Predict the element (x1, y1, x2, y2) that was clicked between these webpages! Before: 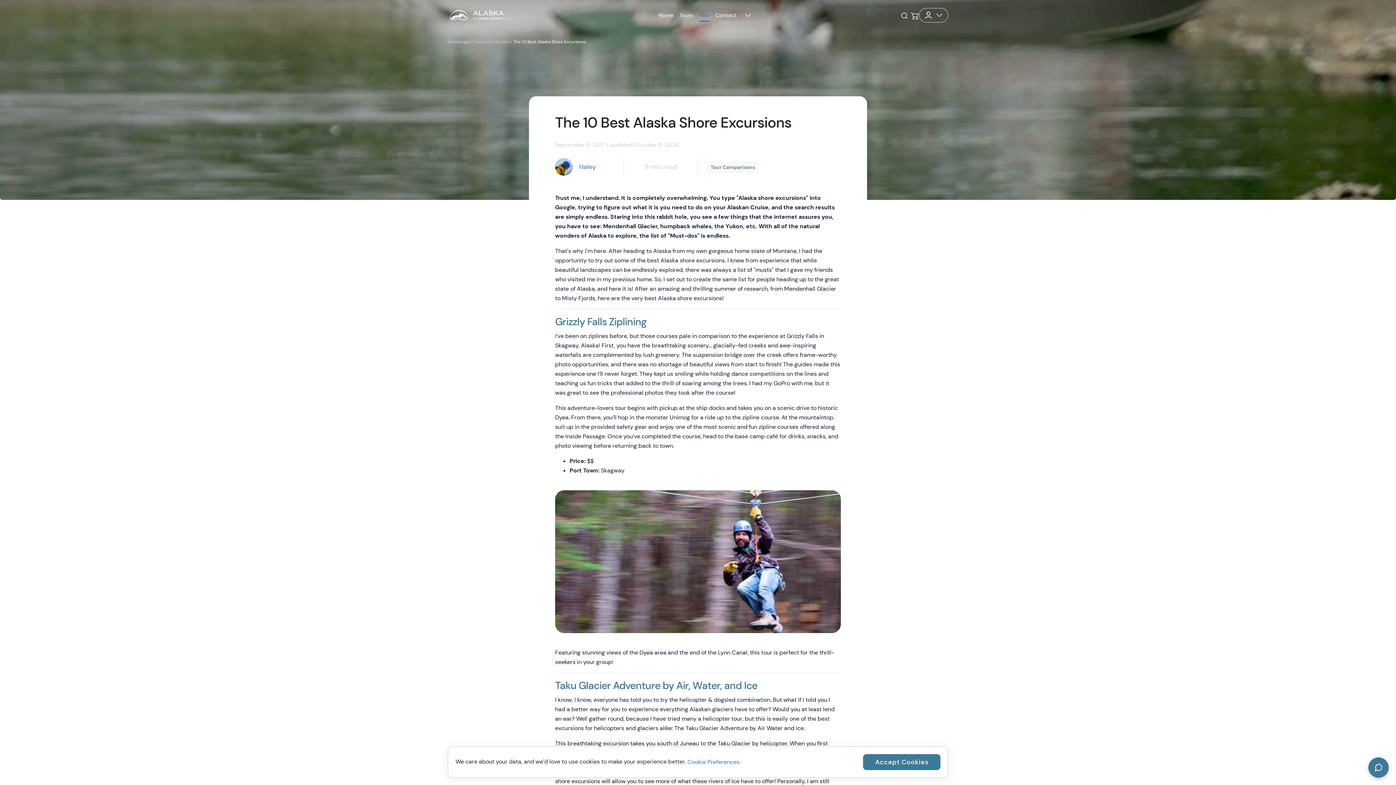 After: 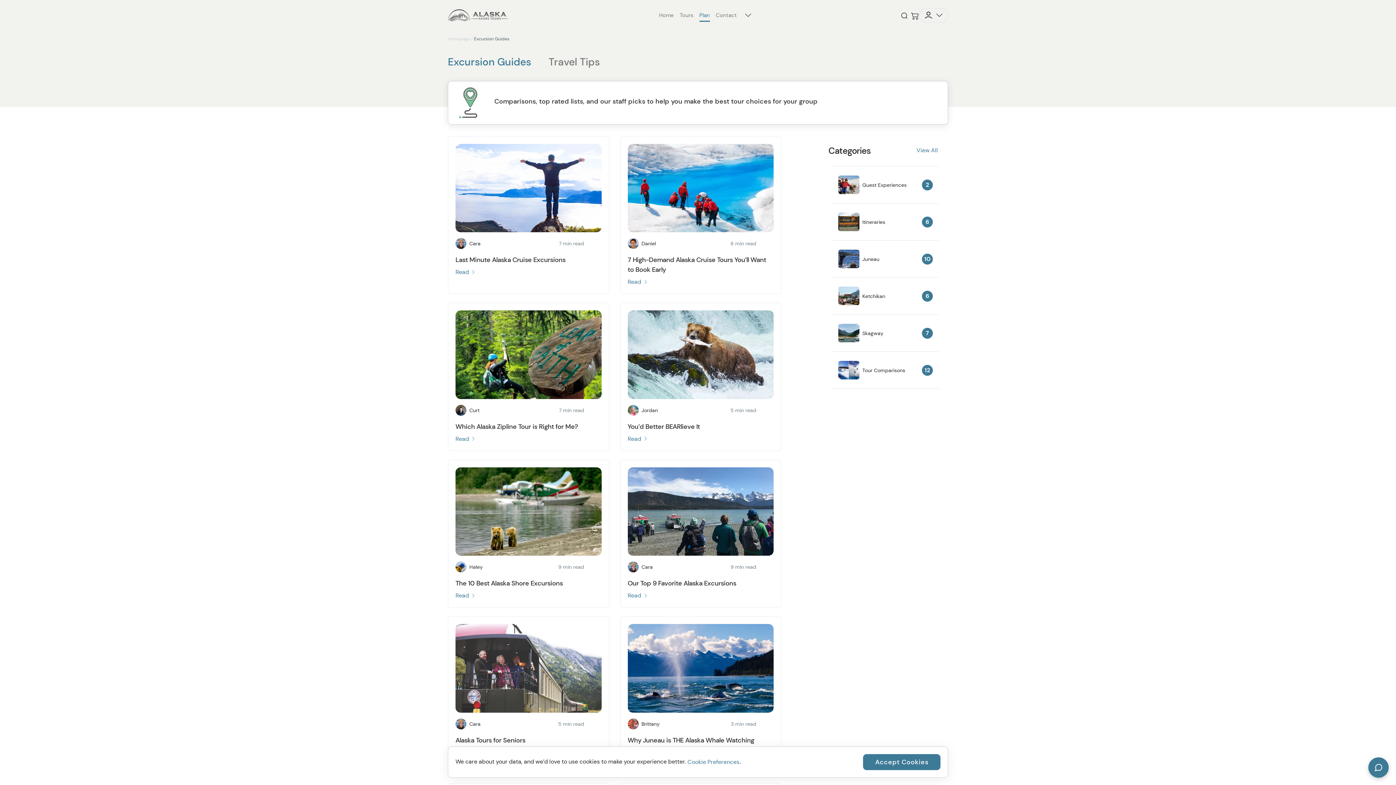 Action: bbox: (696, 8, 712, 22) label: Plan